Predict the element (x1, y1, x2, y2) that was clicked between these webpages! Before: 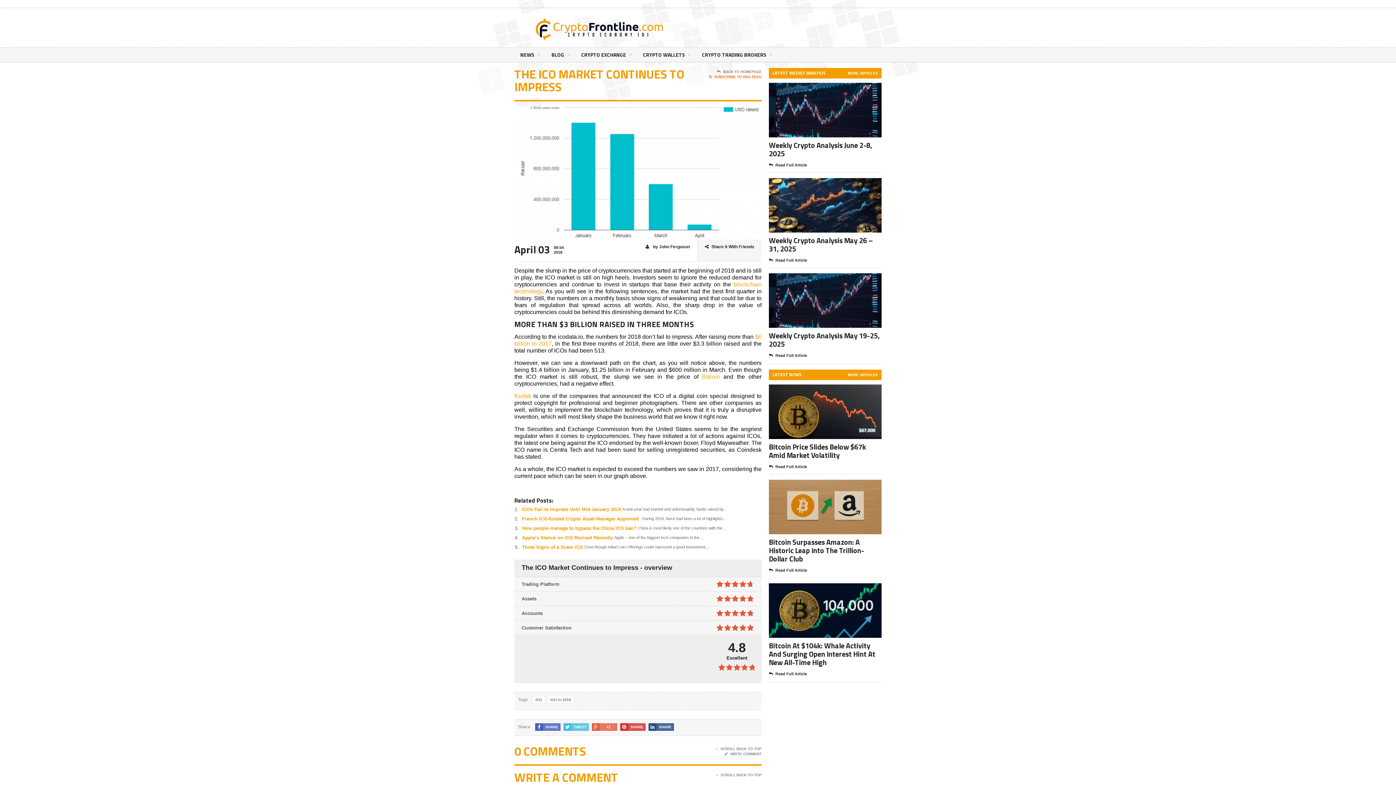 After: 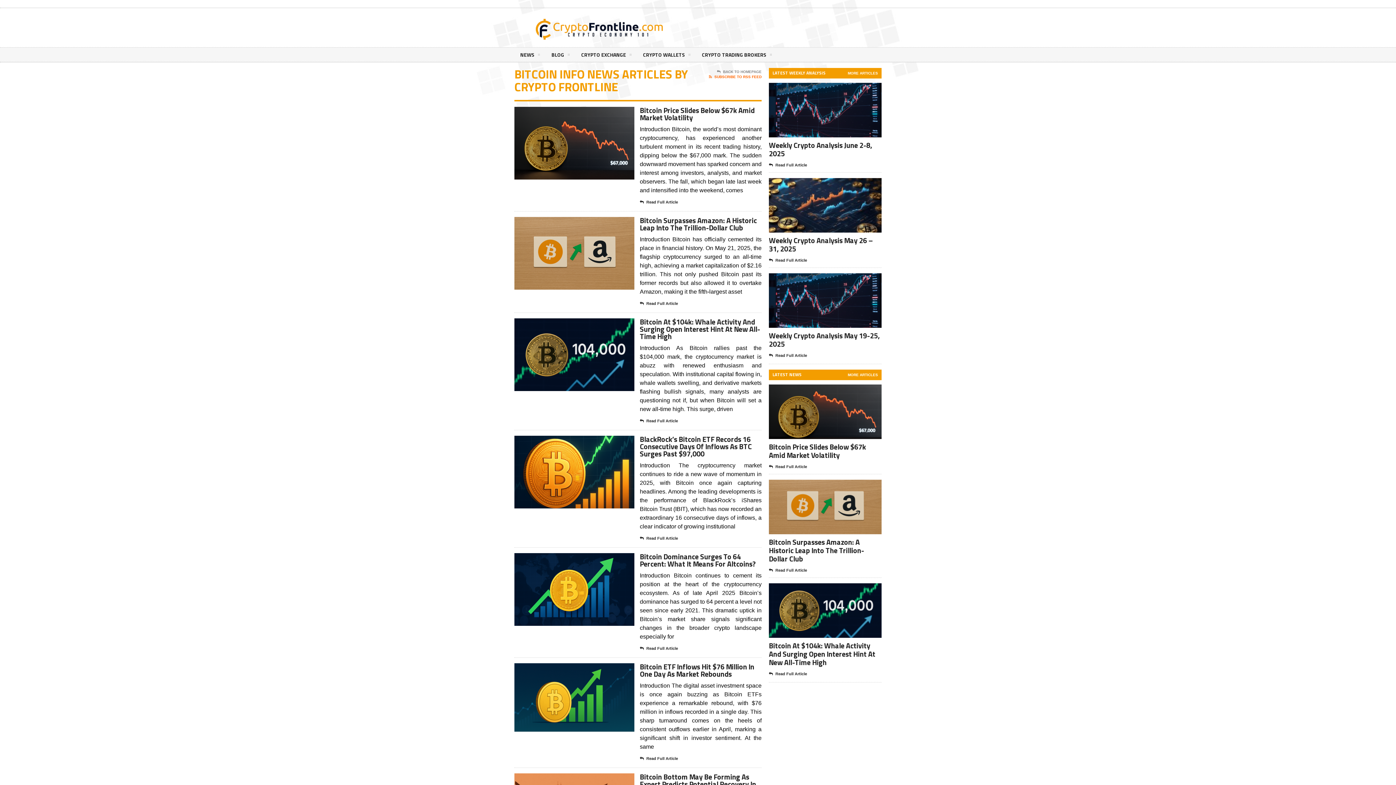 Action: label: MORE ARTICLES bbox: (848, 373, 878, 377)